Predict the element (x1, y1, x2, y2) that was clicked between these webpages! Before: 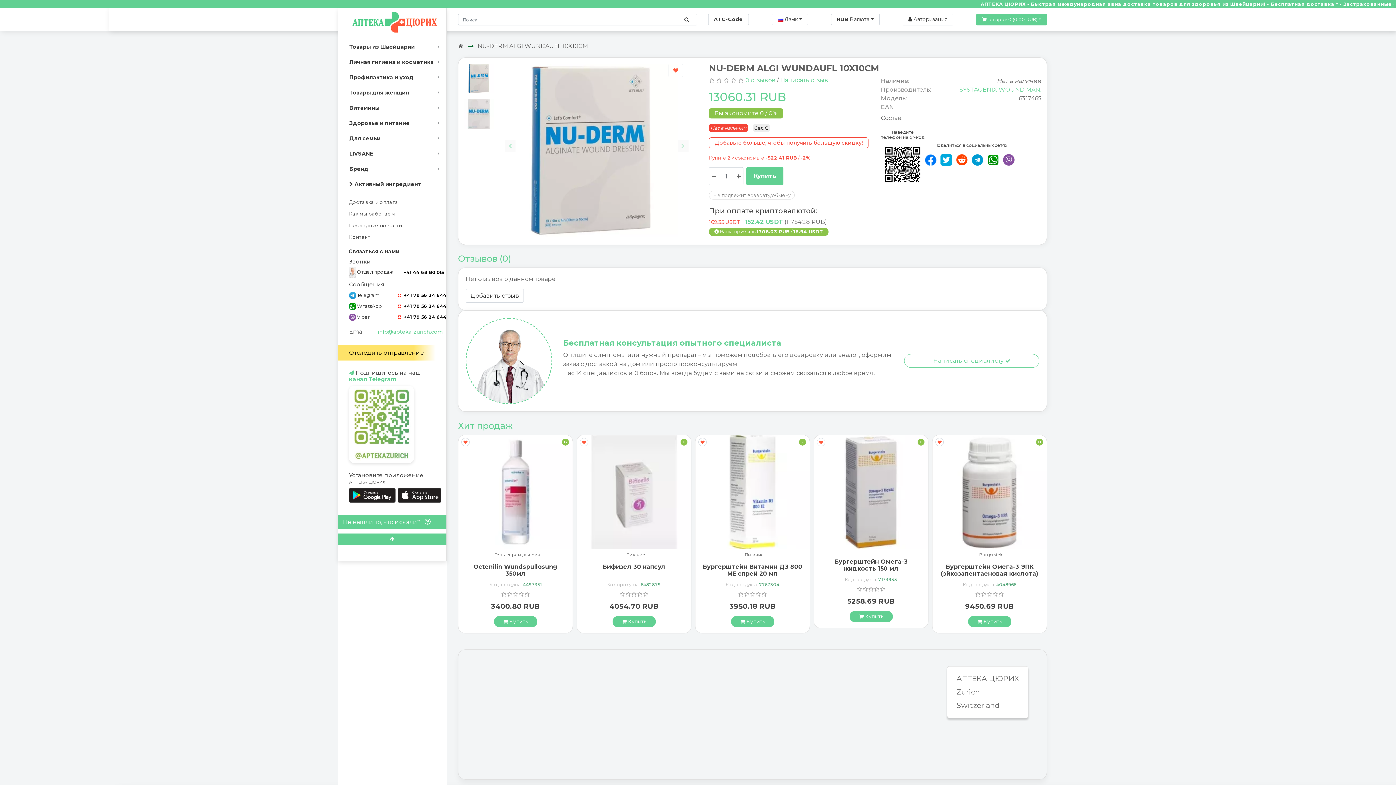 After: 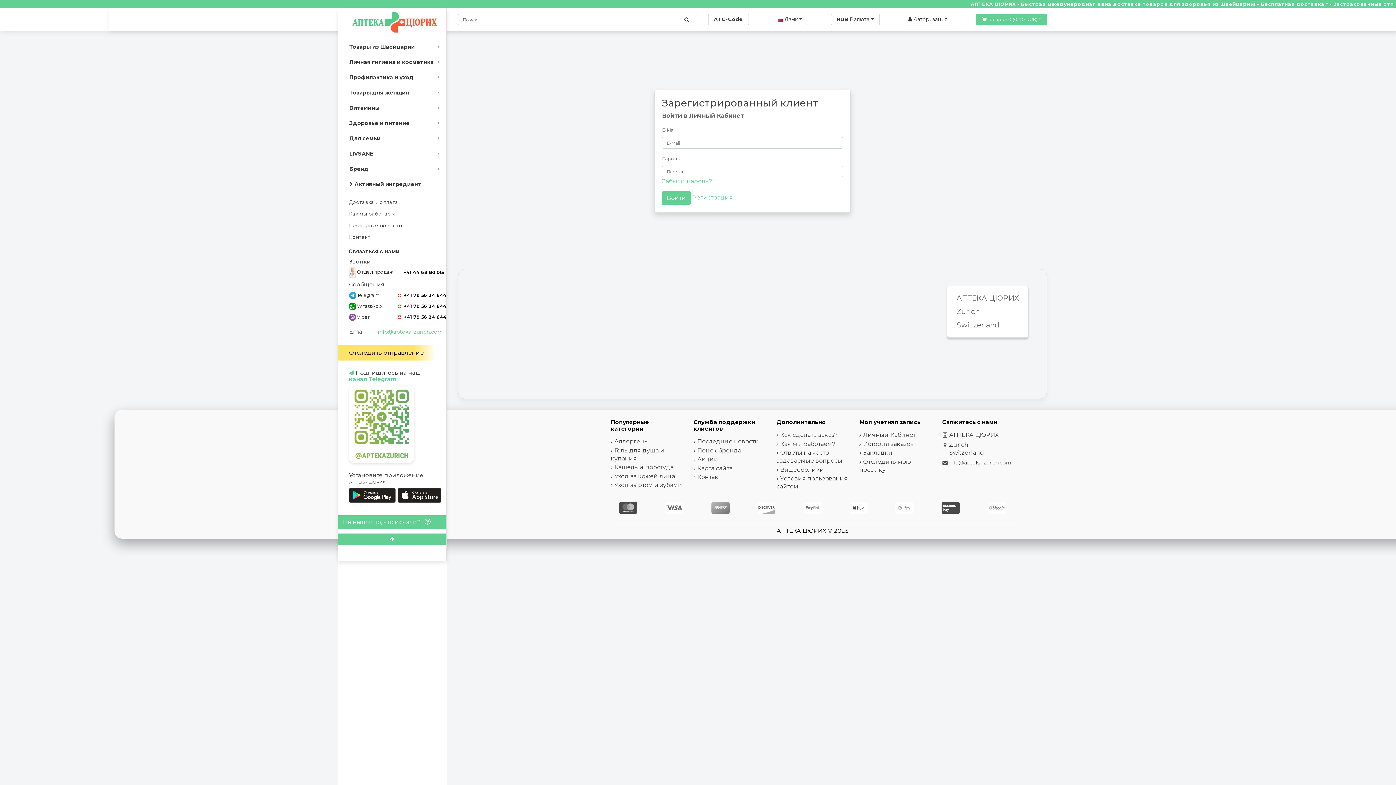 Action: label:  Авторизация bbox: (902, 13, 953, 25)